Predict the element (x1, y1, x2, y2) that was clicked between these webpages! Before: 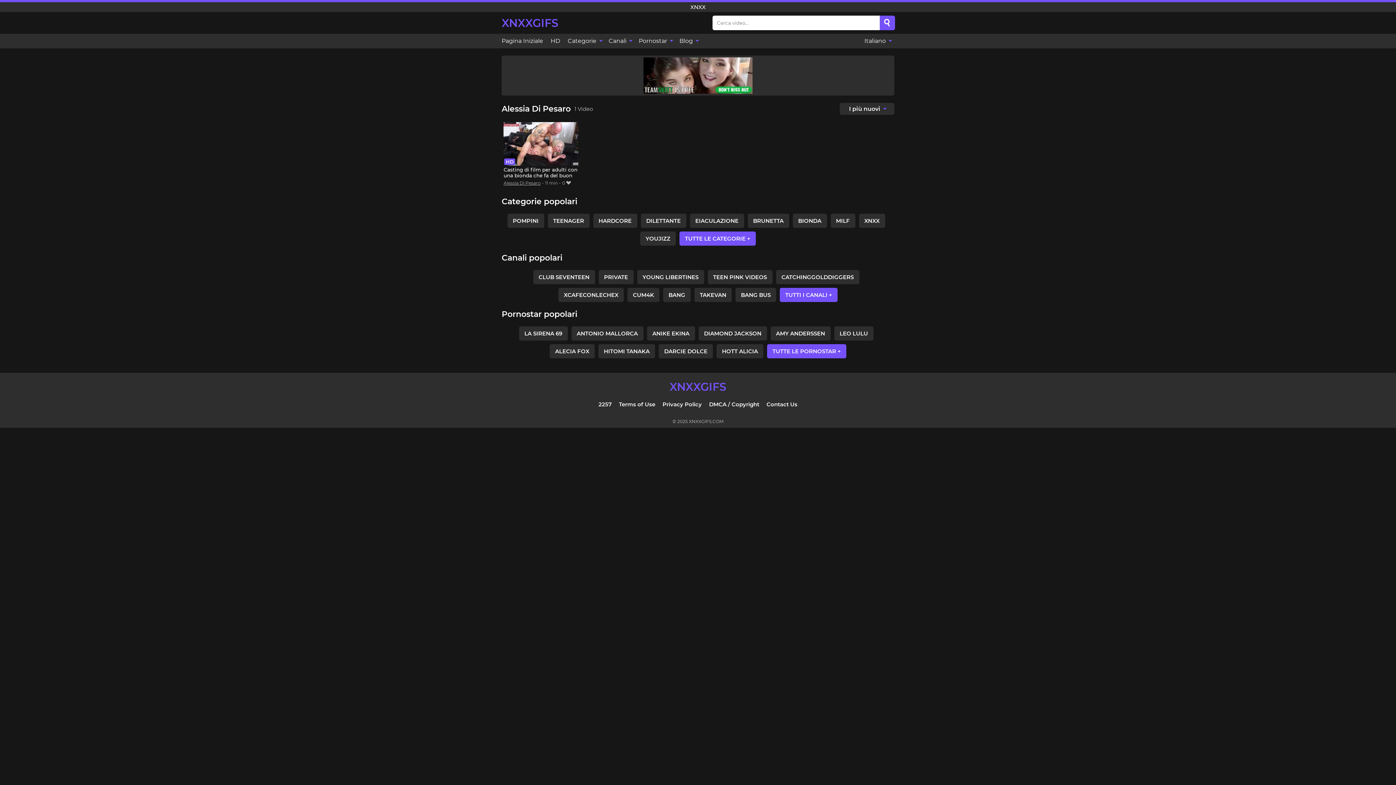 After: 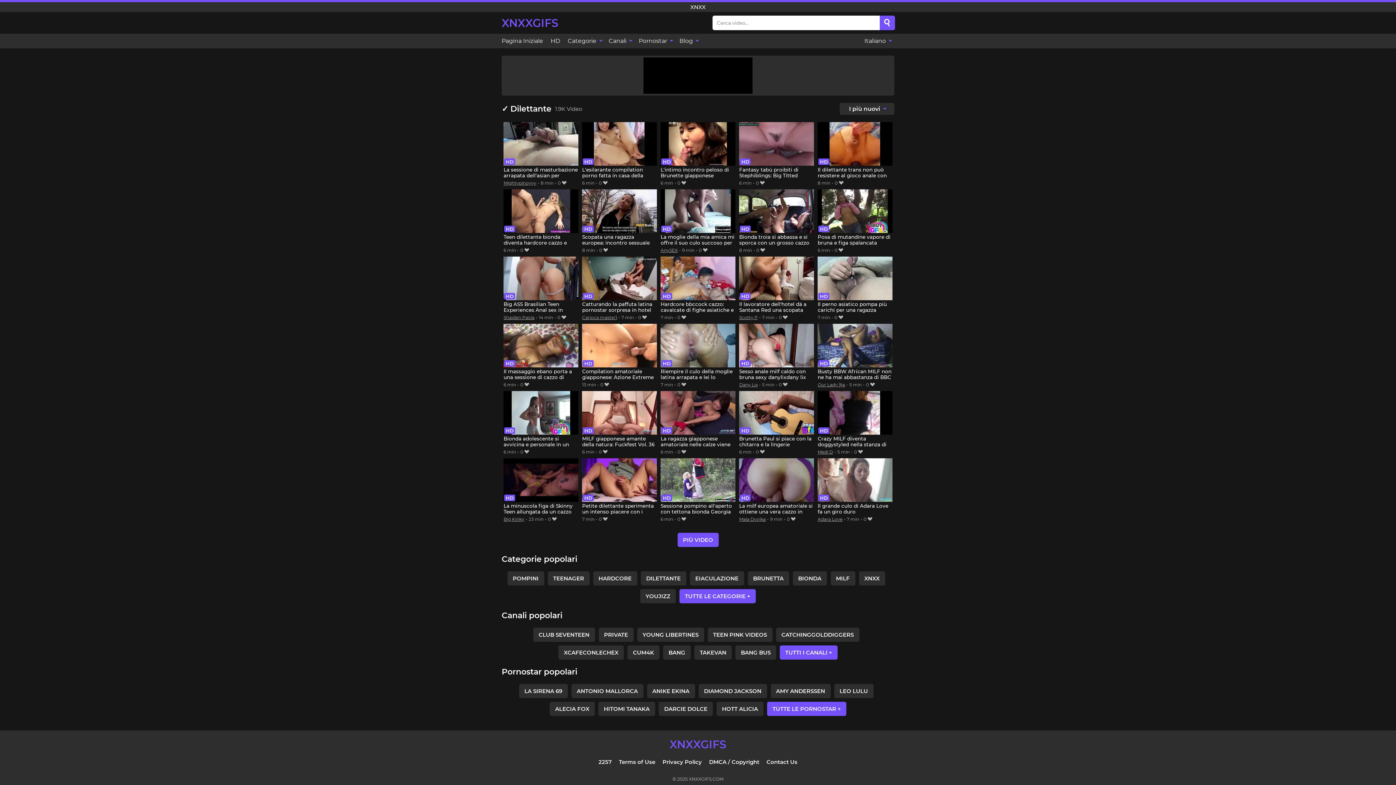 Action: label: DILETTANTE bbox: (640, 213, 686, 227)